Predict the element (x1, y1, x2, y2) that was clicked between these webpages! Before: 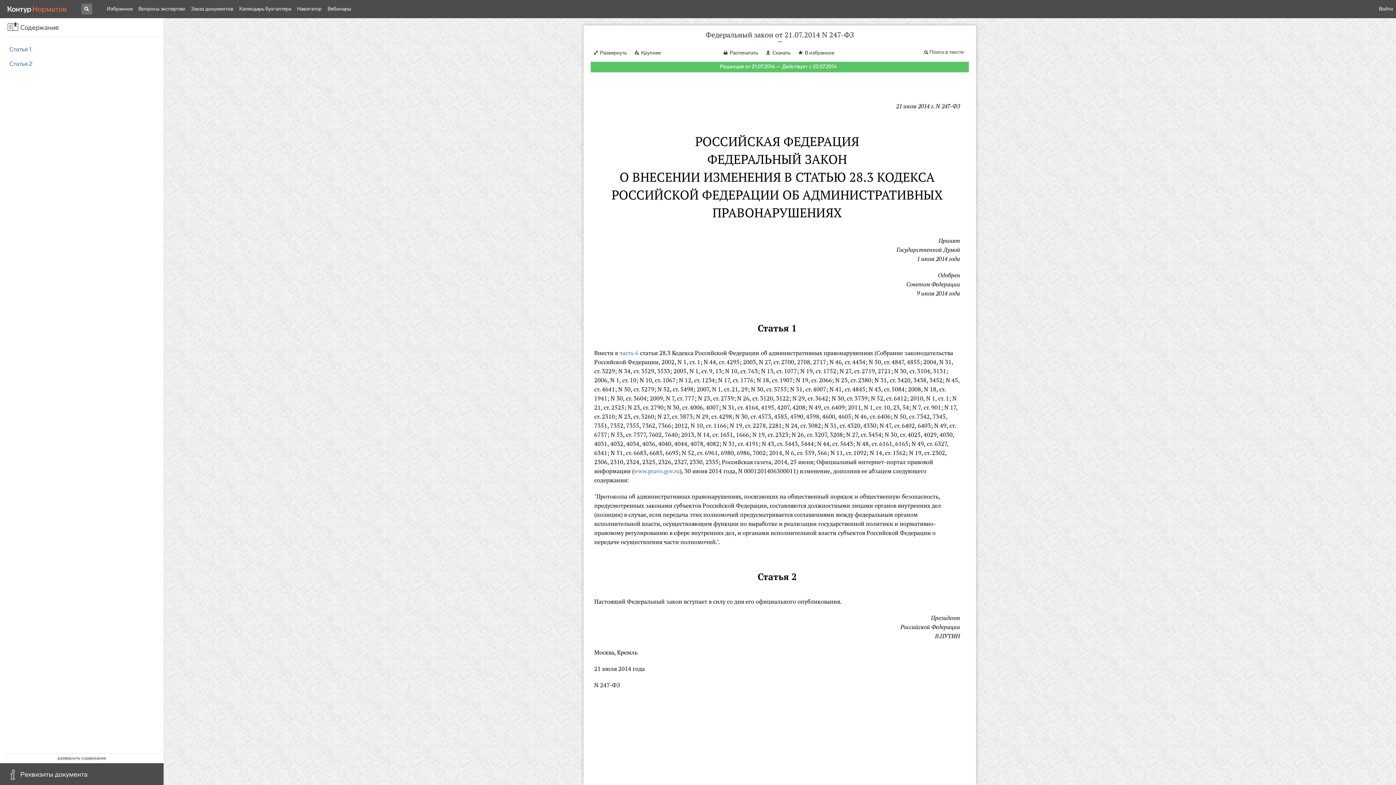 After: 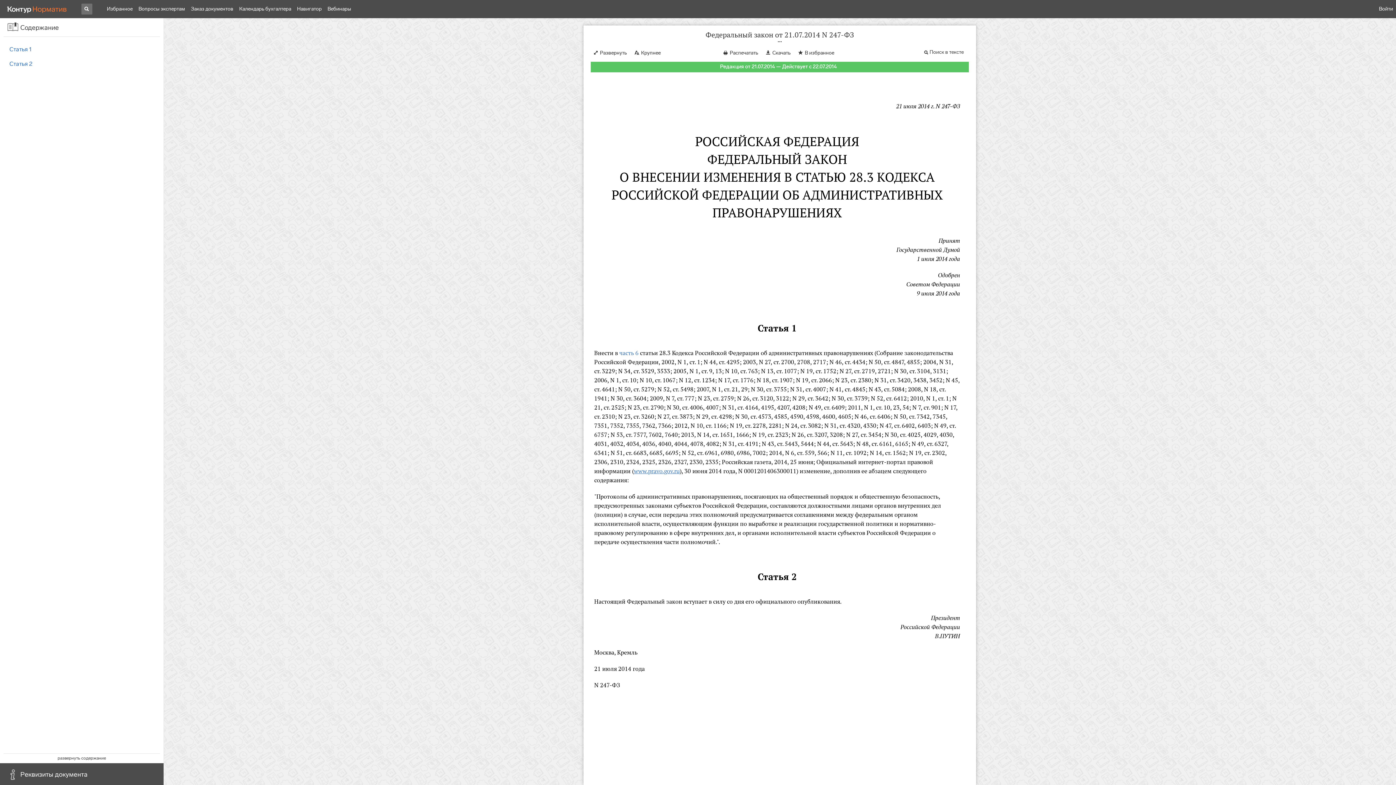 Action: label: www.pravo.gov.ru bbox: (634, 467, 679, 474)